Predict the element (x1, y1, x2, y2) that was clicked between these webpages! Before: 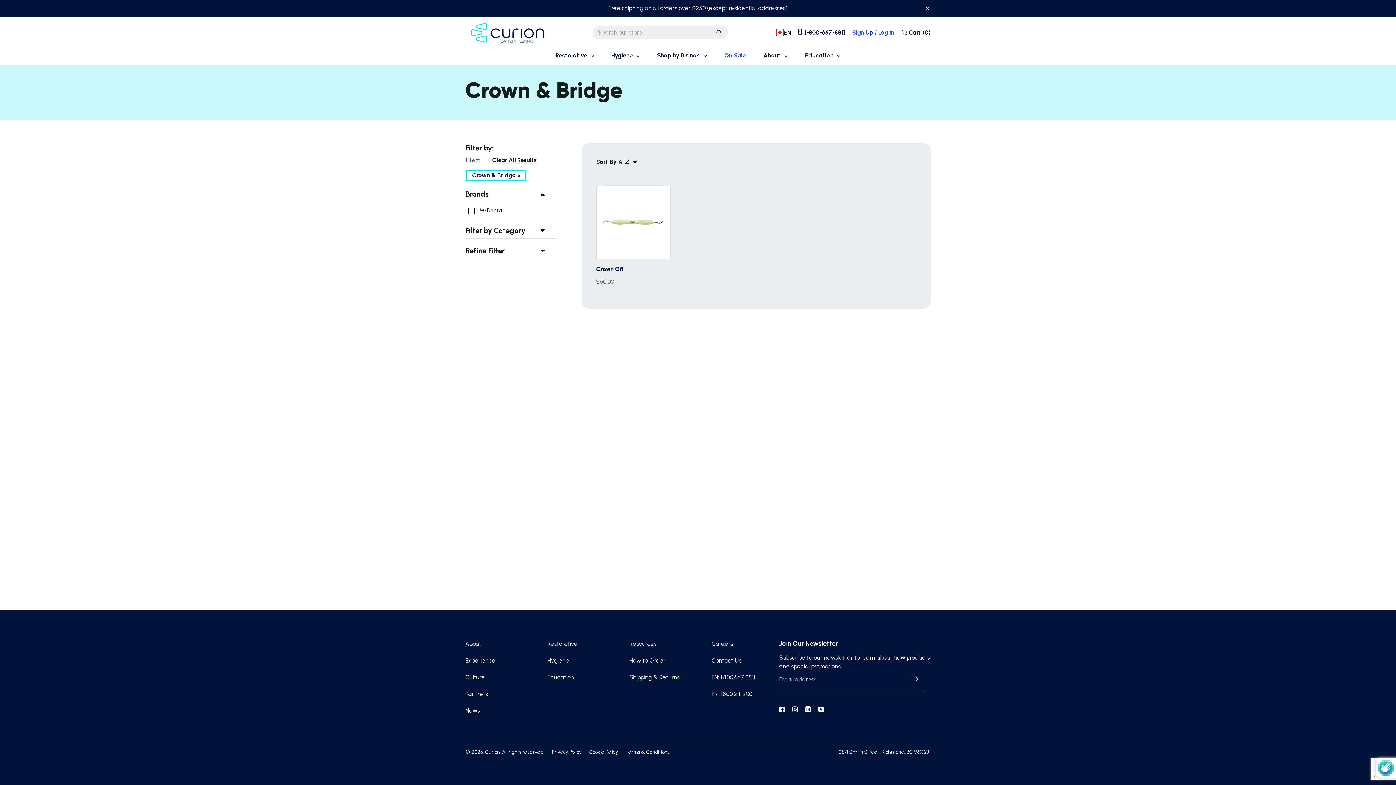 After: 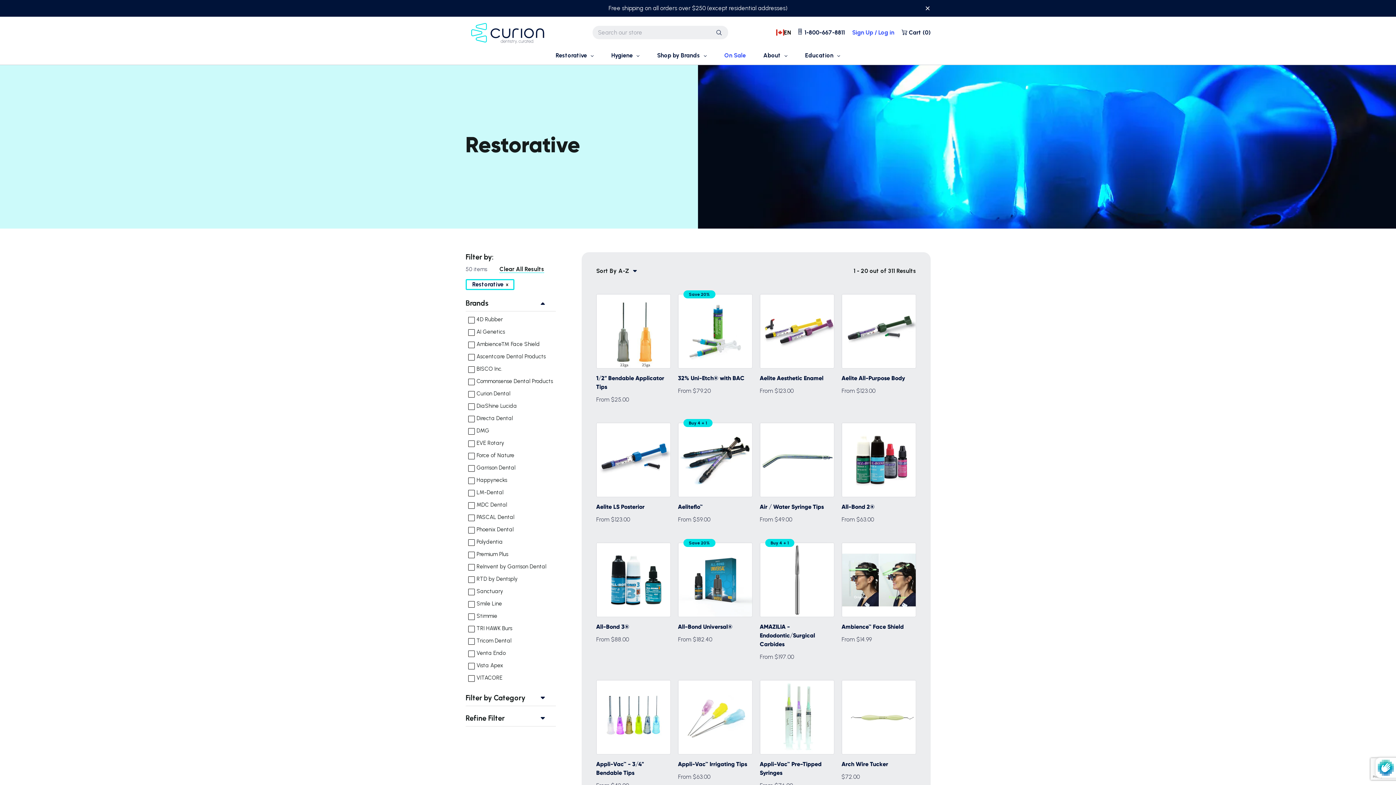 Action: bbox: (547, 639, 611, 649) label: Restorative